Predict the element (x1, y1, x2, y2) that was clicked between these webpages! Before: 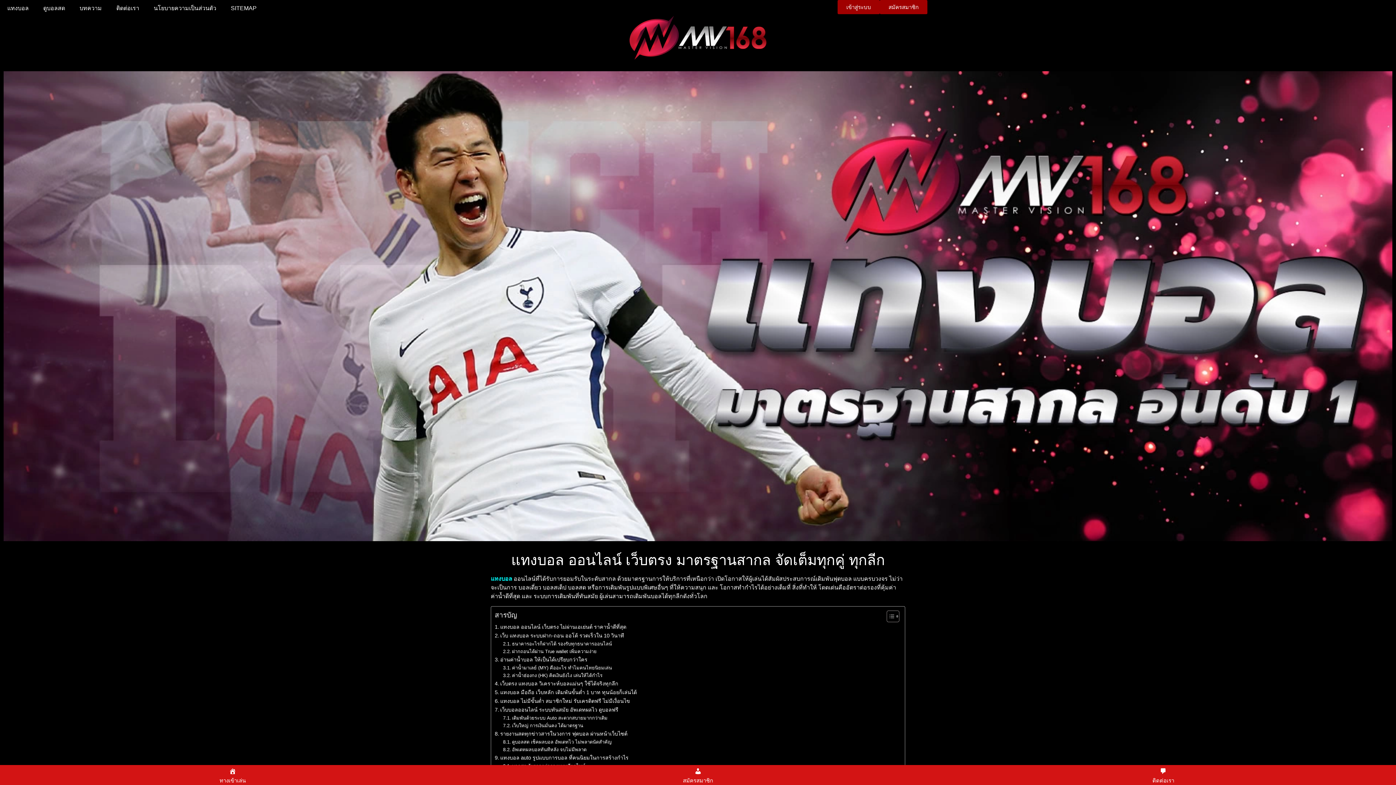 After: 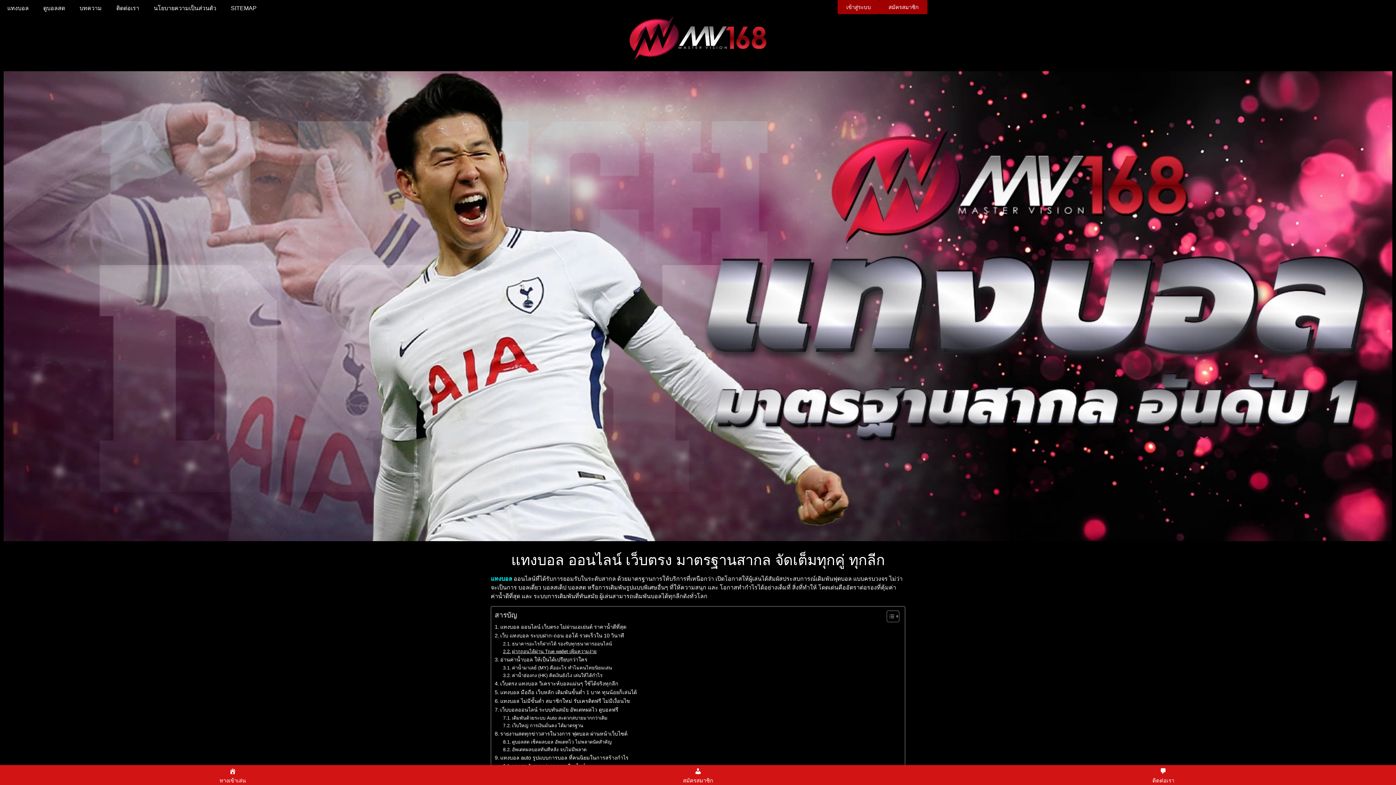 Action: label: ฝากถอนได้ผ่าน True wallet เพิ่มความง่าย bbox: (503, 648, 596, 655)